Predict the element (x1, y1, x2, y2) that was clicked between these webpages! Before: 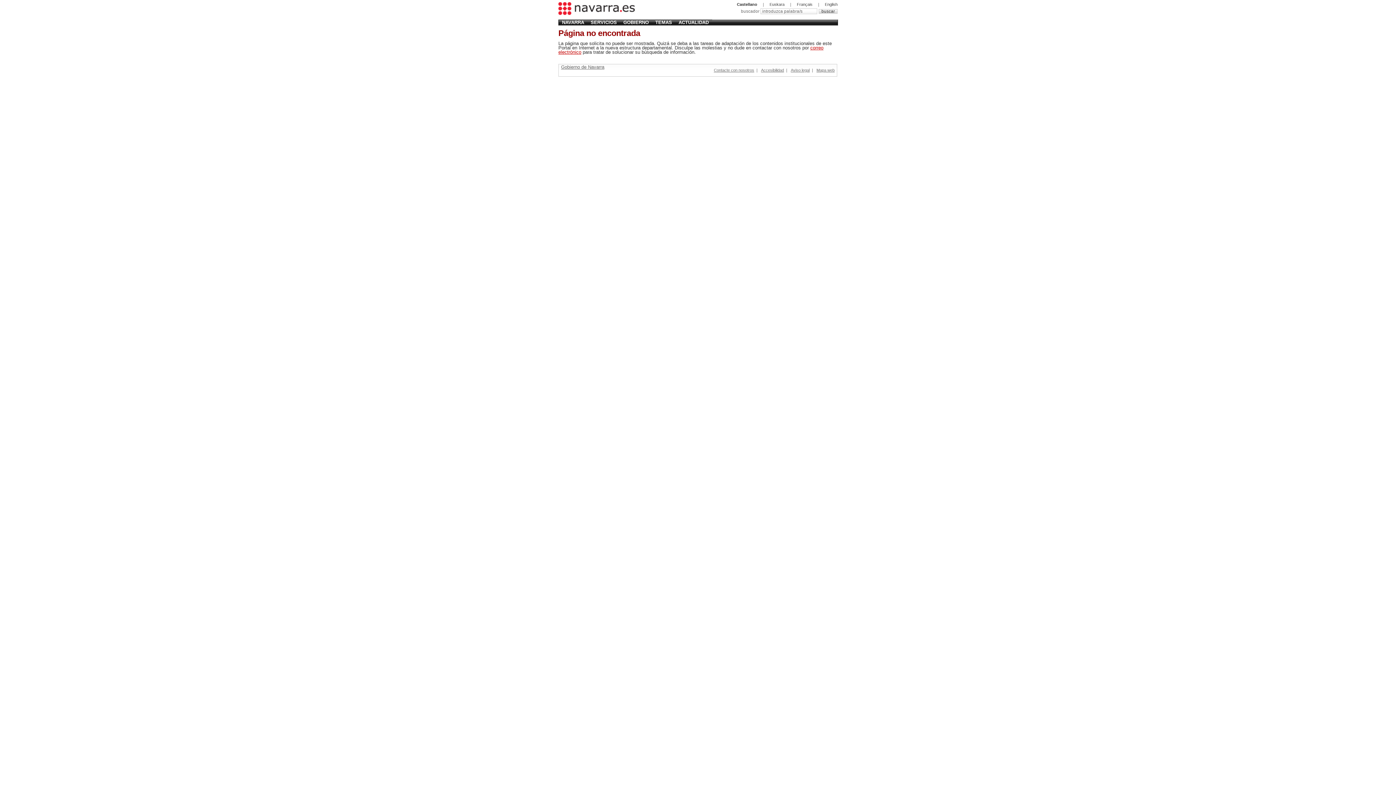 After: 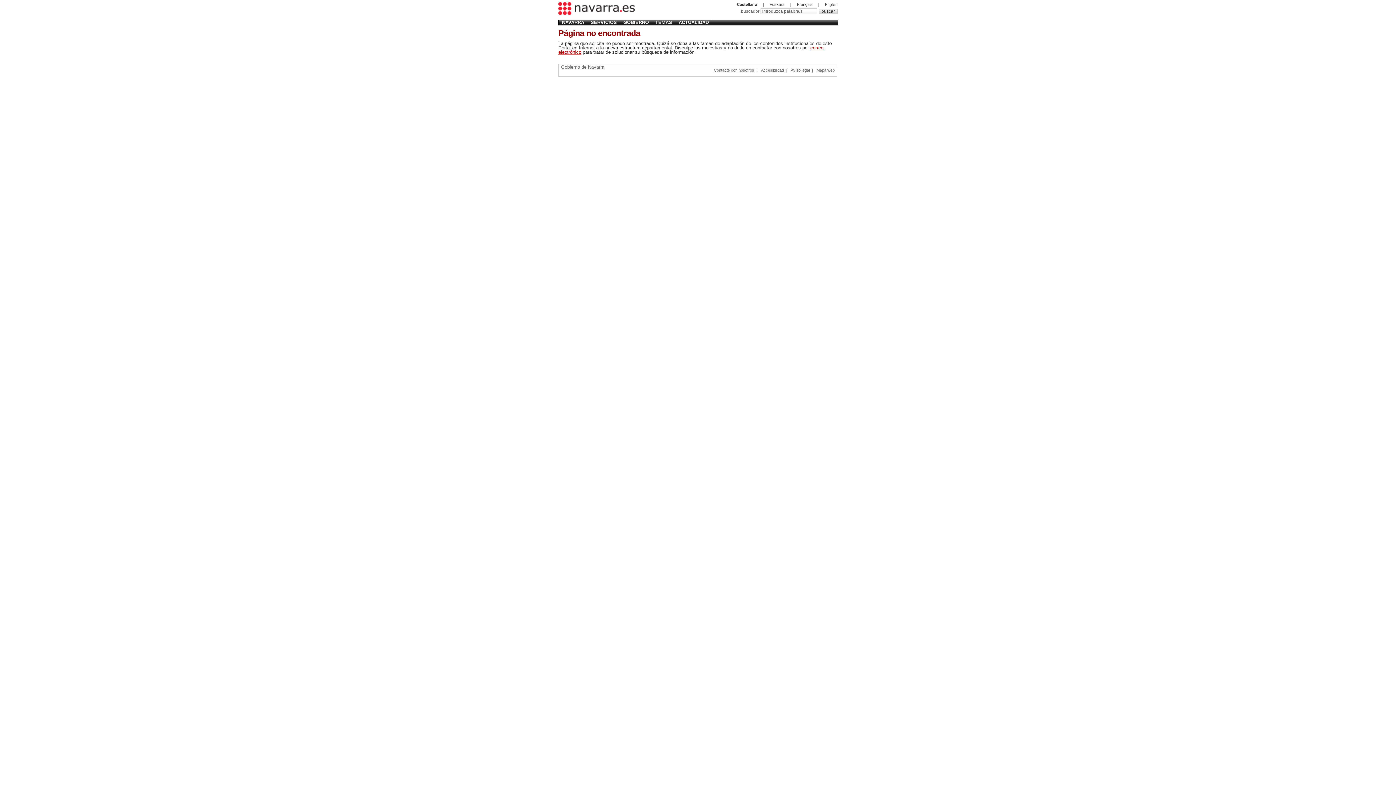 Action: bbox: (562, 19, 584, 25) label: NAVARRA